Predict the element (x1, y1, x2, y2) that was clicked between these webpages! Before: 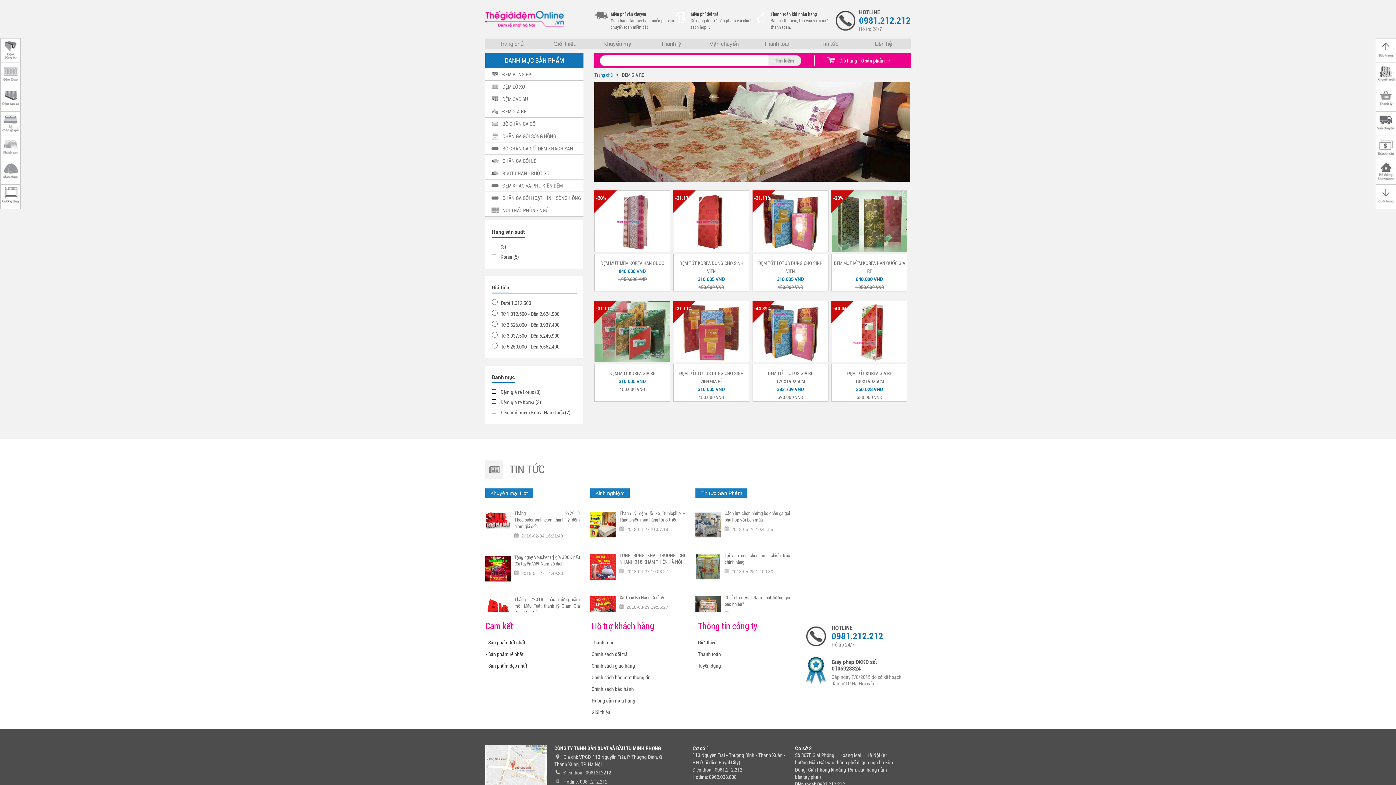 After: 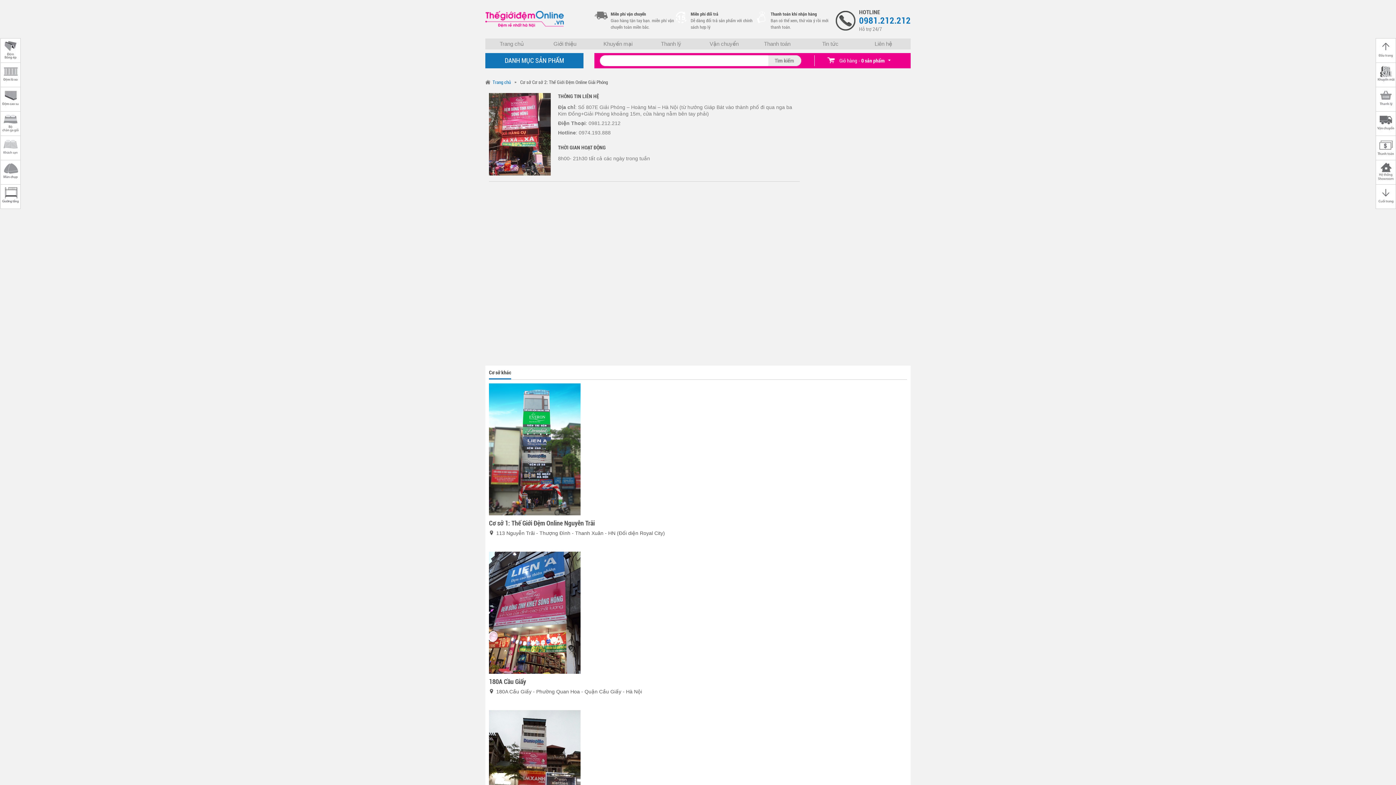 Action: bbox: (795, 745, 893, 752) label: Cơ sở 2